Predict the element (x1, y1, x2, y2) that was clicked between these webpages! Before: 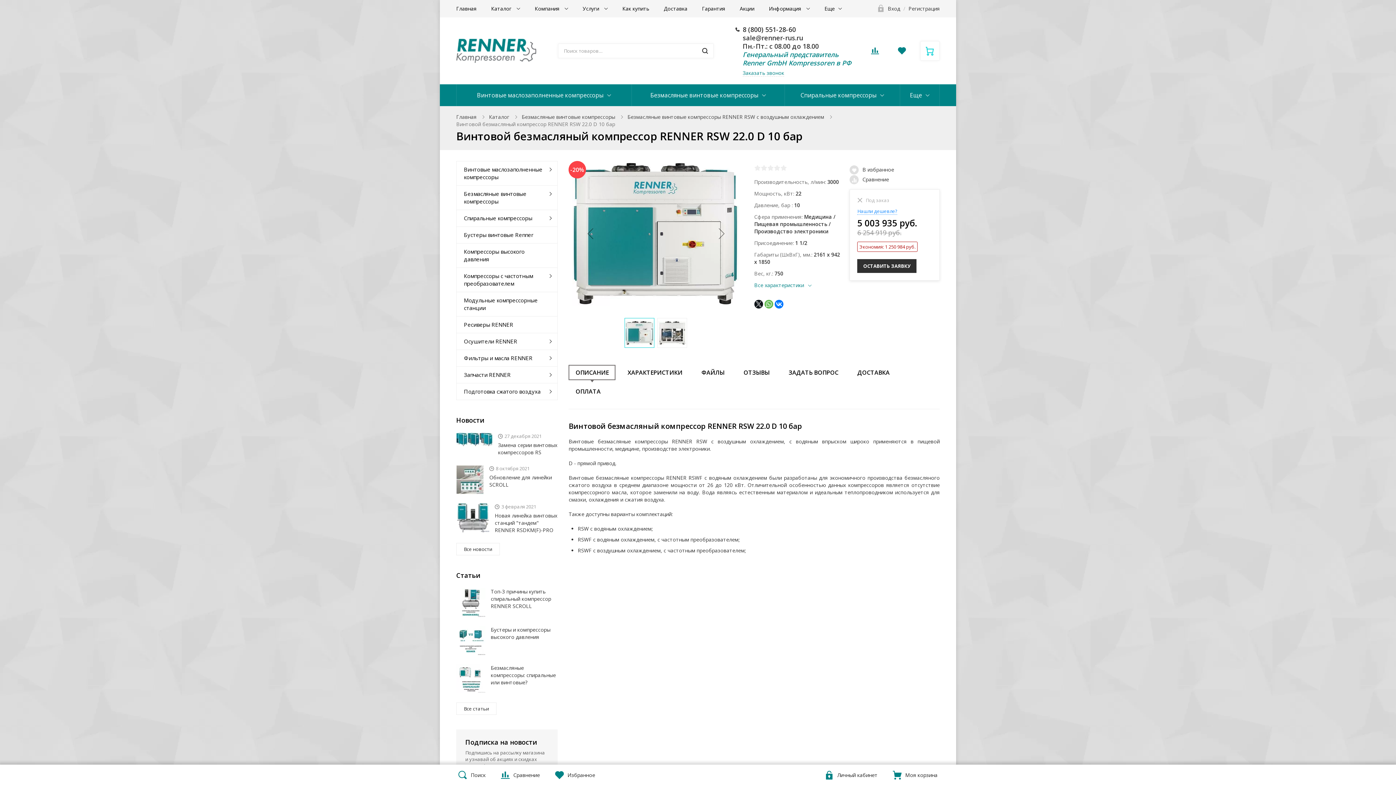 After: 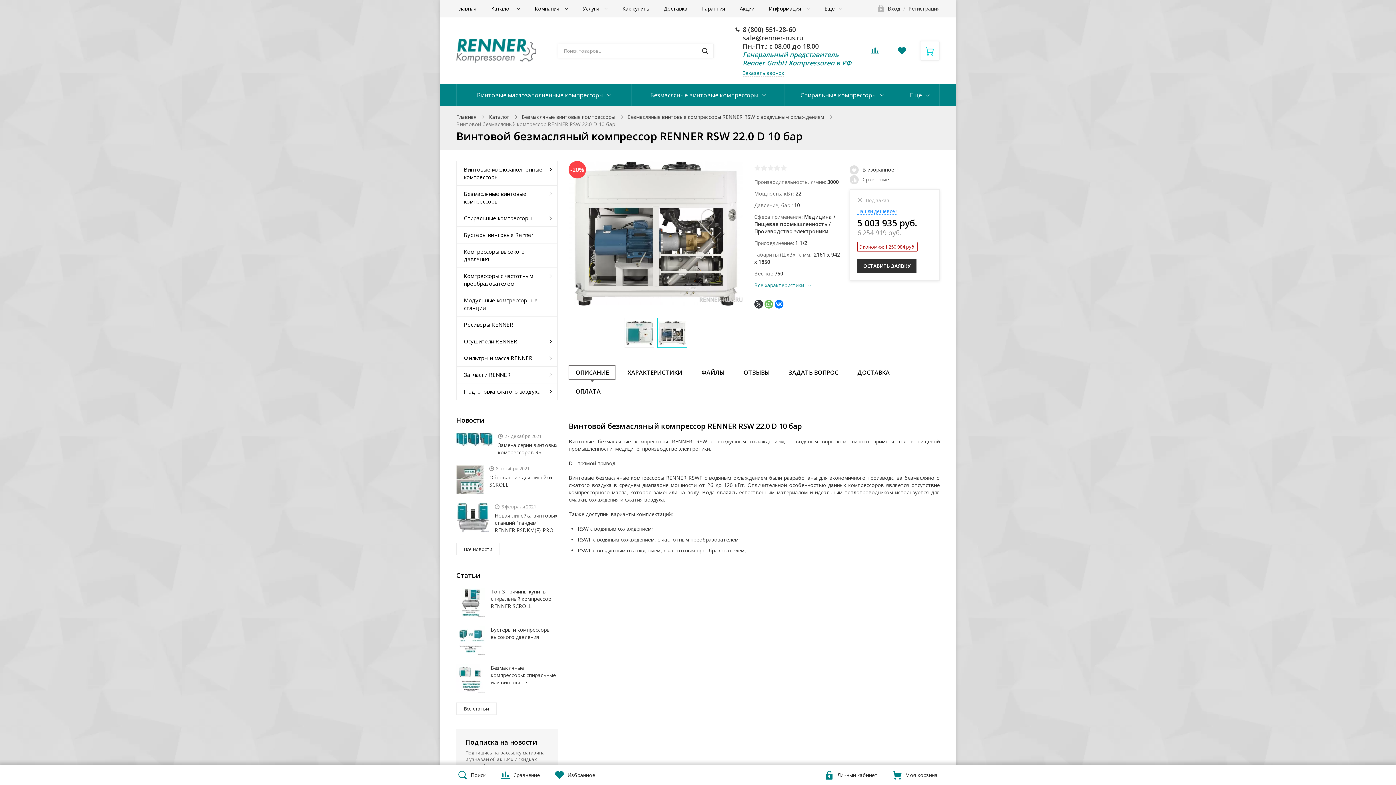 Action: bbox: (754, 300, 763, 308)